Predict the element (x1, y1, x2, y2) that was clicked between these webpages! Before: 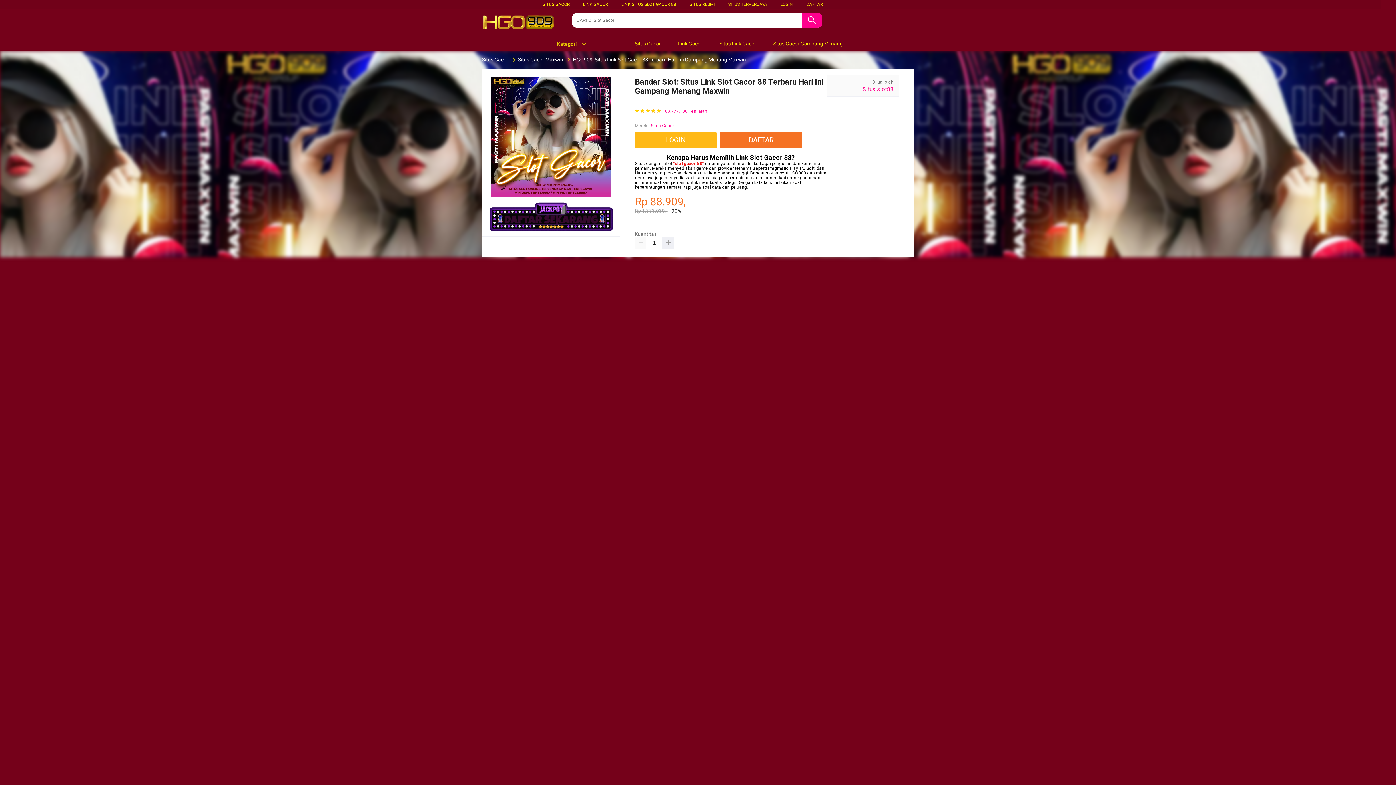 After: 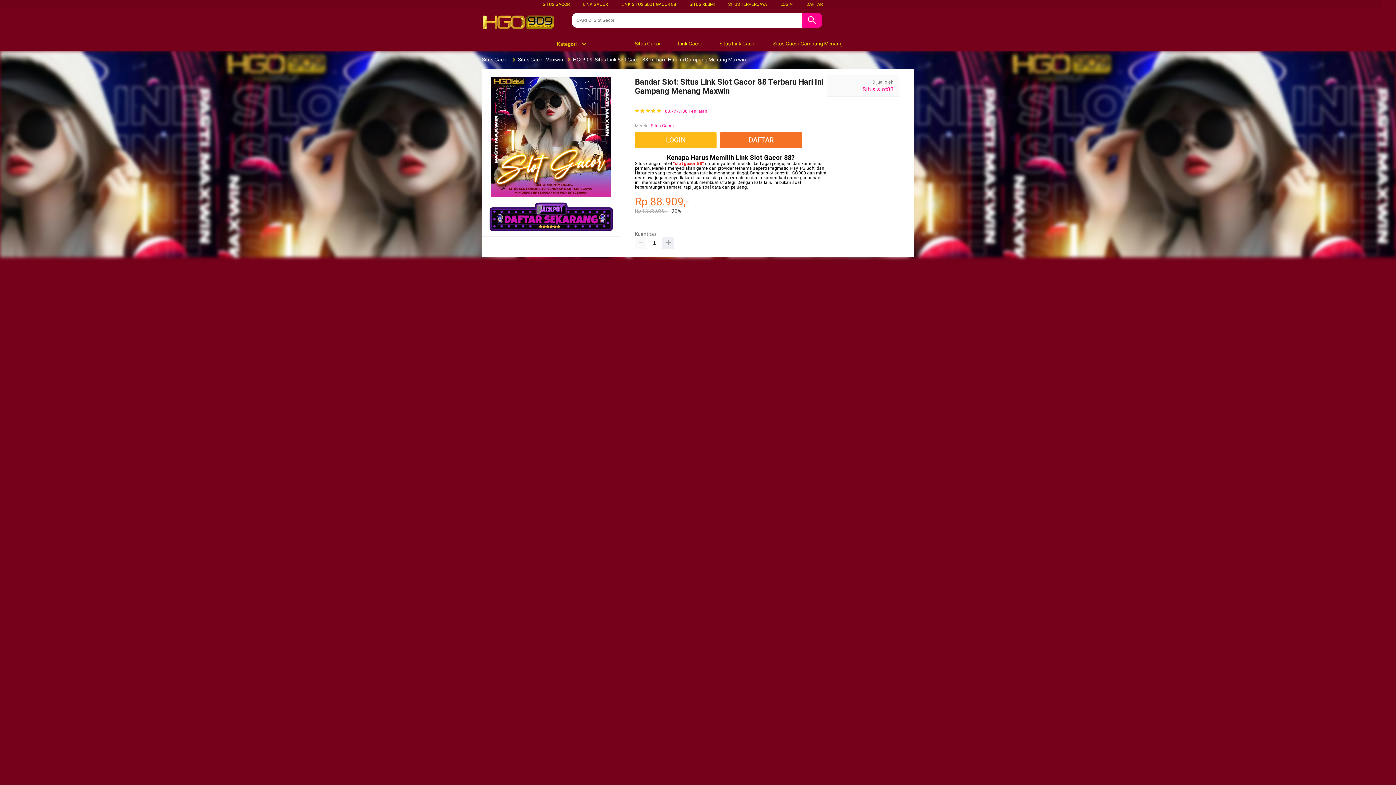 Action: label: Situs Gacor Maxwin bbox: (516, 56, 564, 62)